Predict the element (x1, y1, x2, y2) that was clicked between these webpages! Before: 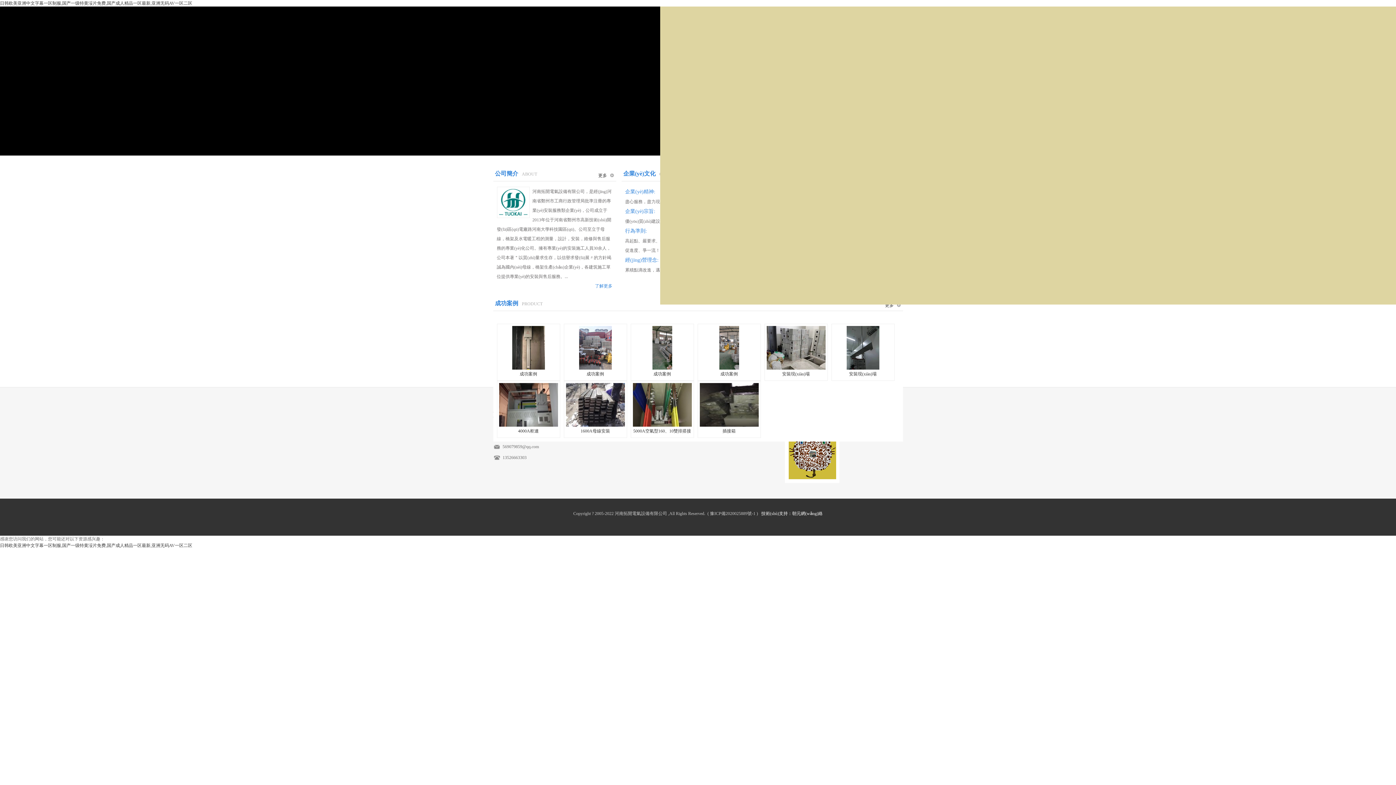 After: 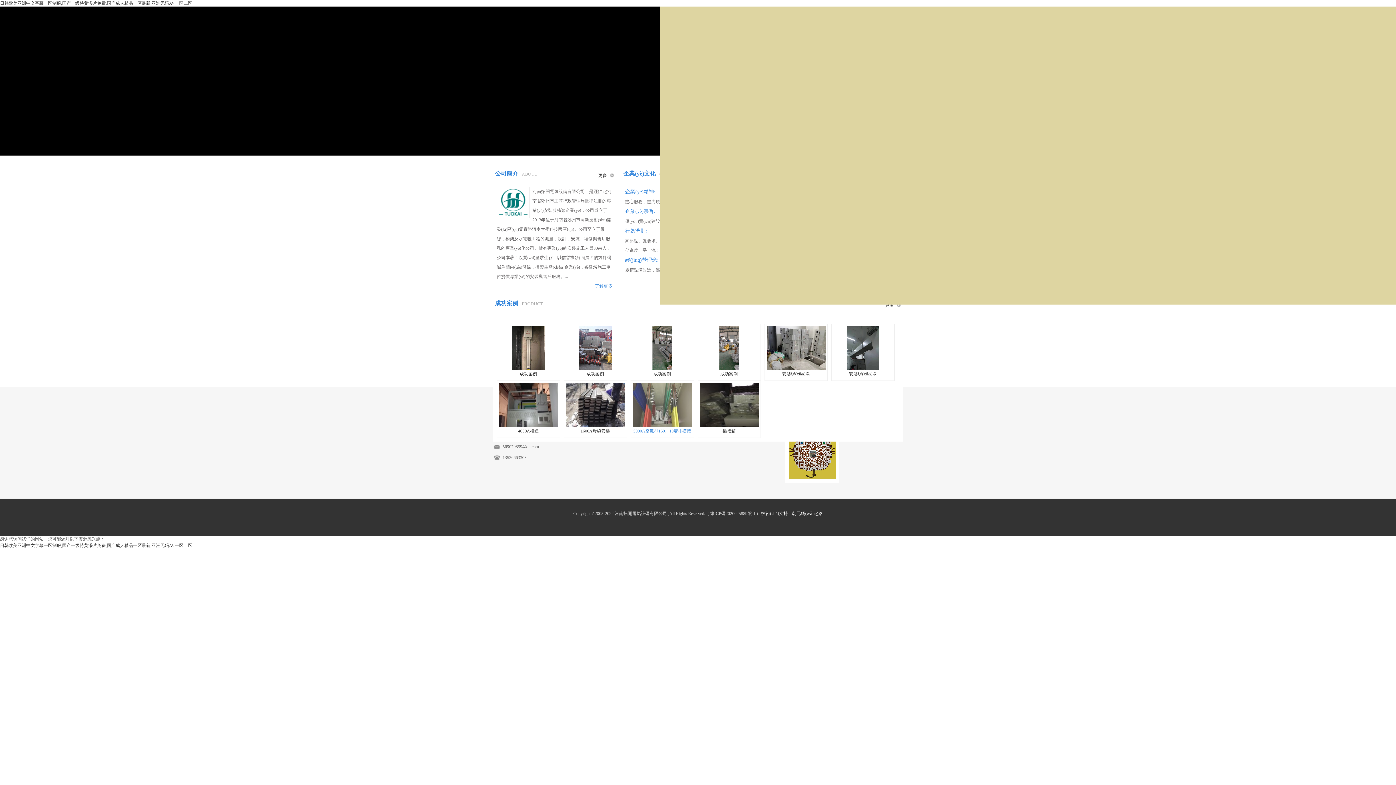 Action: label: 5000A空氣型160、10雙排搭接 bbox: (632, 383, 691, 436)